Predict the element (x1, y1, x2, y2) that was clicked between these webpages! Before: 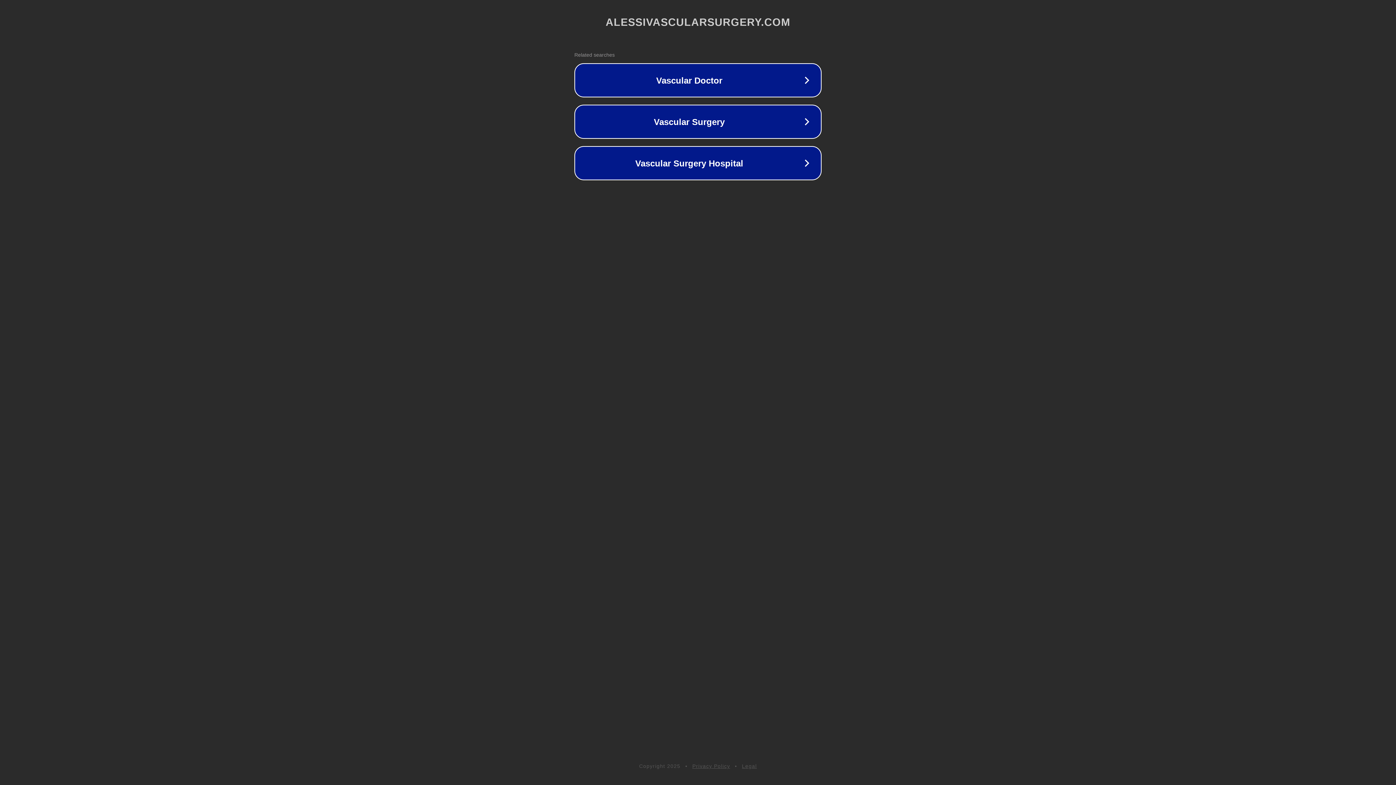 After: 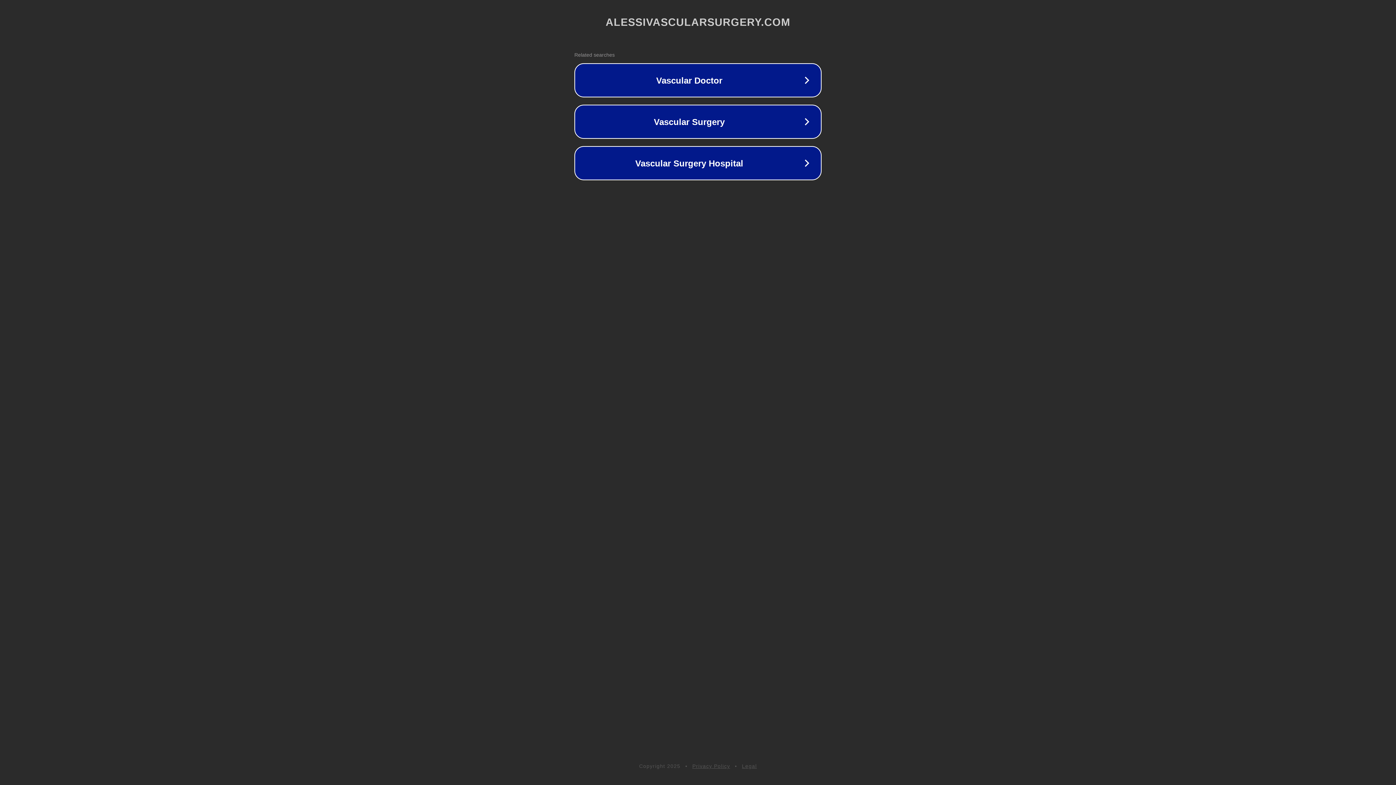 Action: label: Privacy Policy bbox: (692, 763, 730, 769)